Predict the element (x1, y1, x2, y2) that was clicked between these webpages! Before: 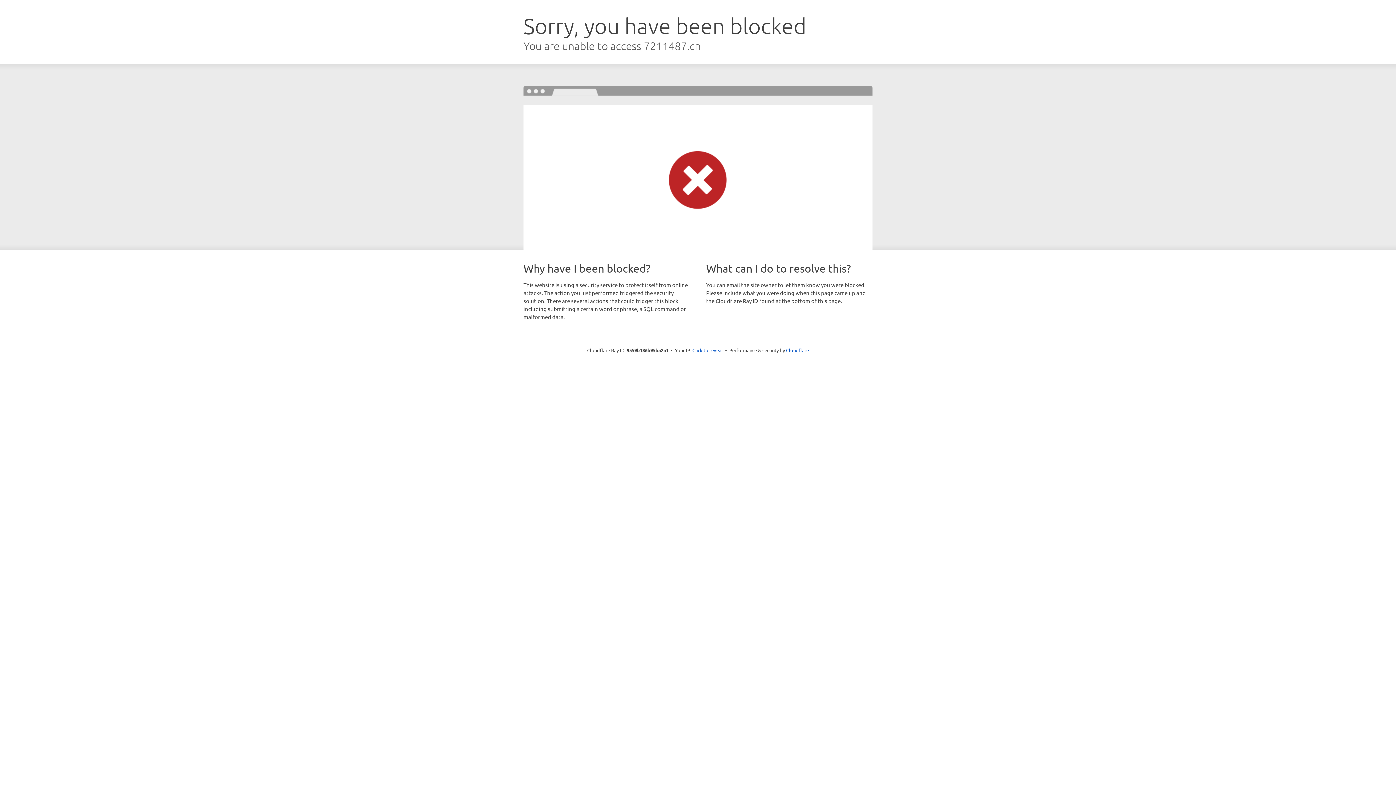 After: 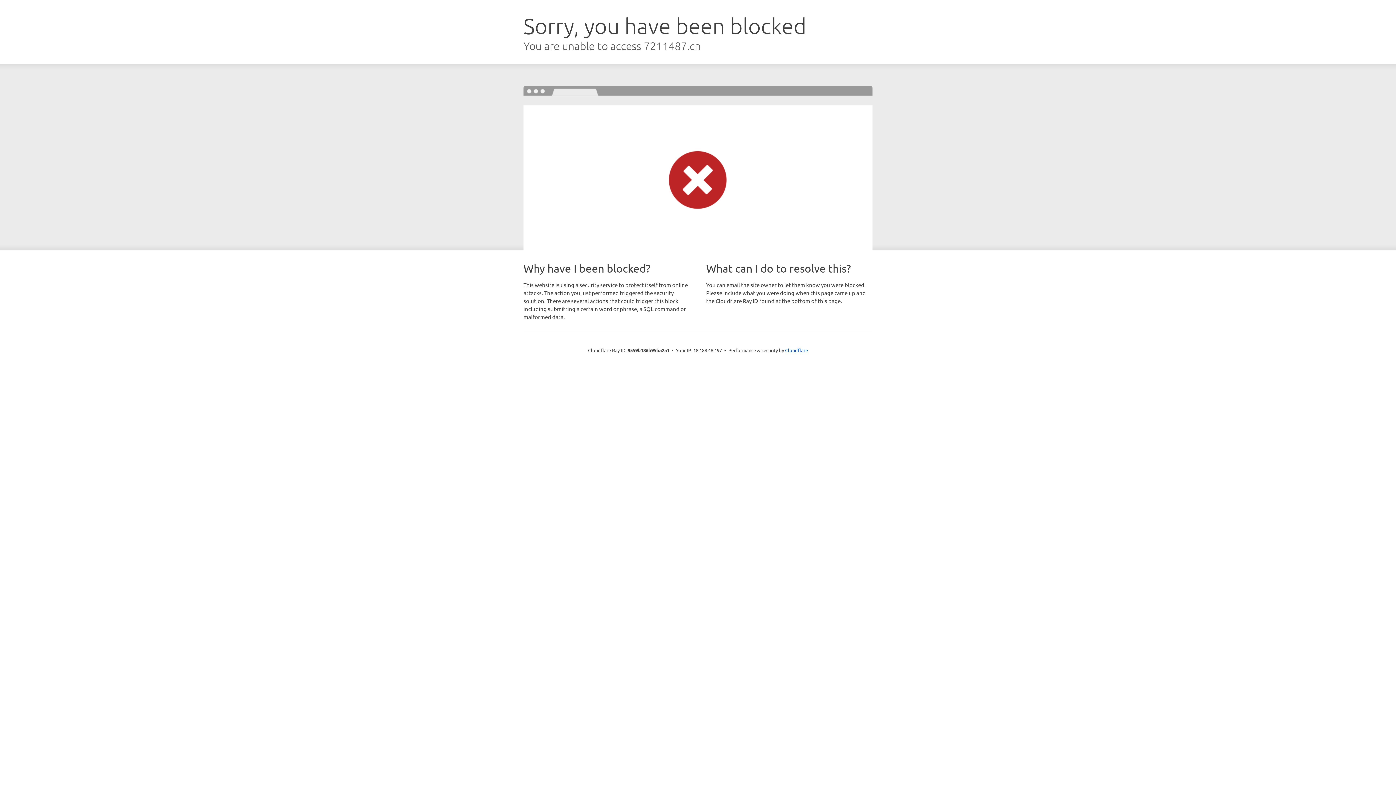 Action: label: Click to reveal bbox: (692, 346, 723, 353)